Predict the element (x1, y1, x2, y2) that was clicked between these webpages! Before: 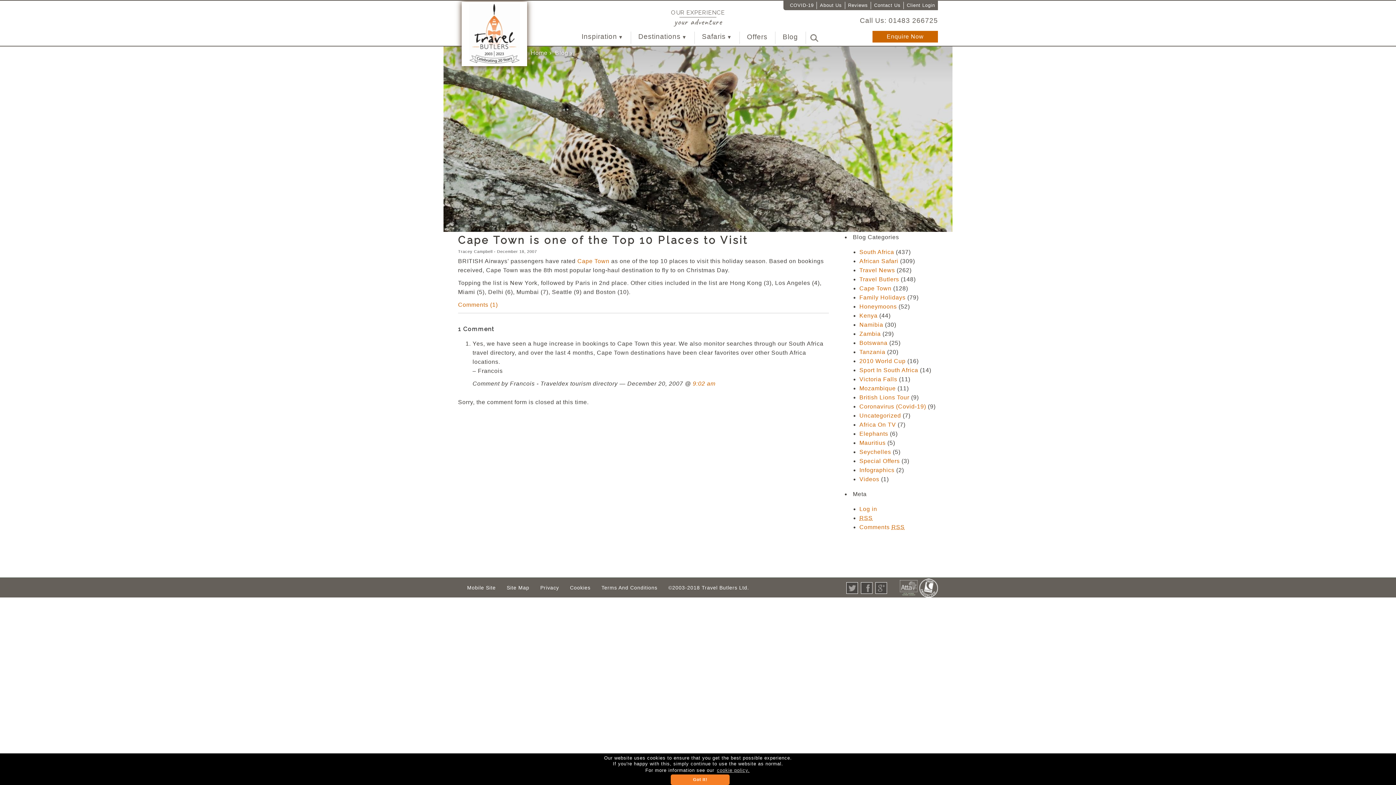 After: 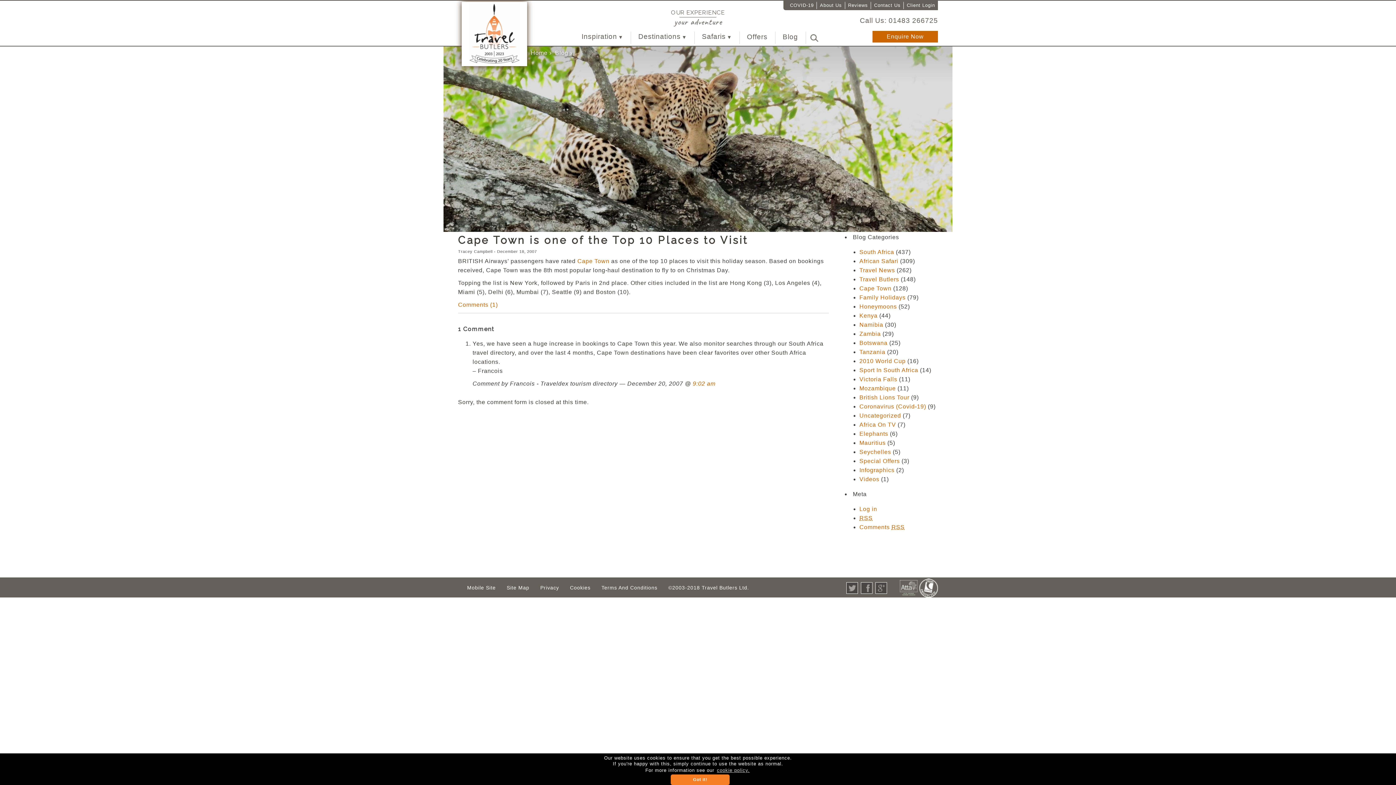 Action: bbox: (898, 578, 917, 597)